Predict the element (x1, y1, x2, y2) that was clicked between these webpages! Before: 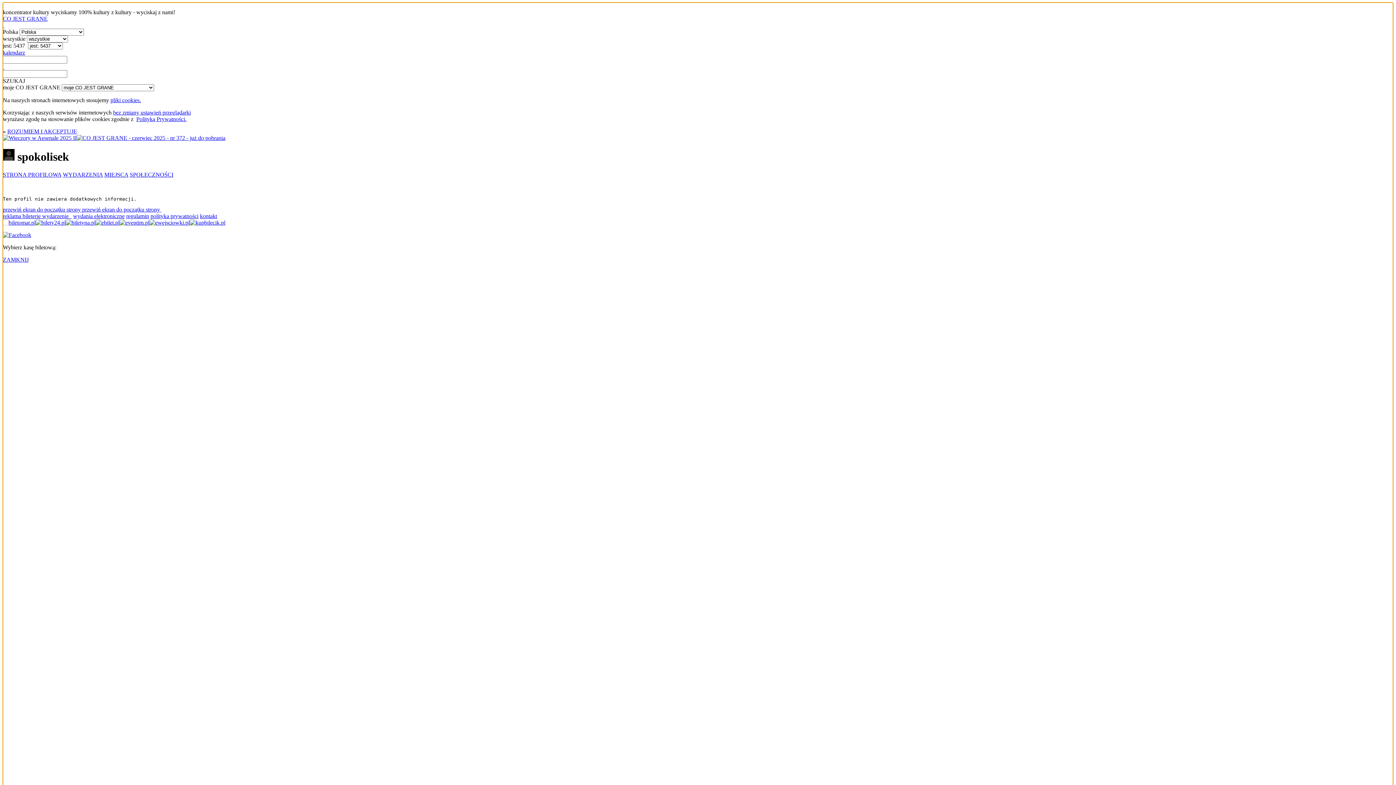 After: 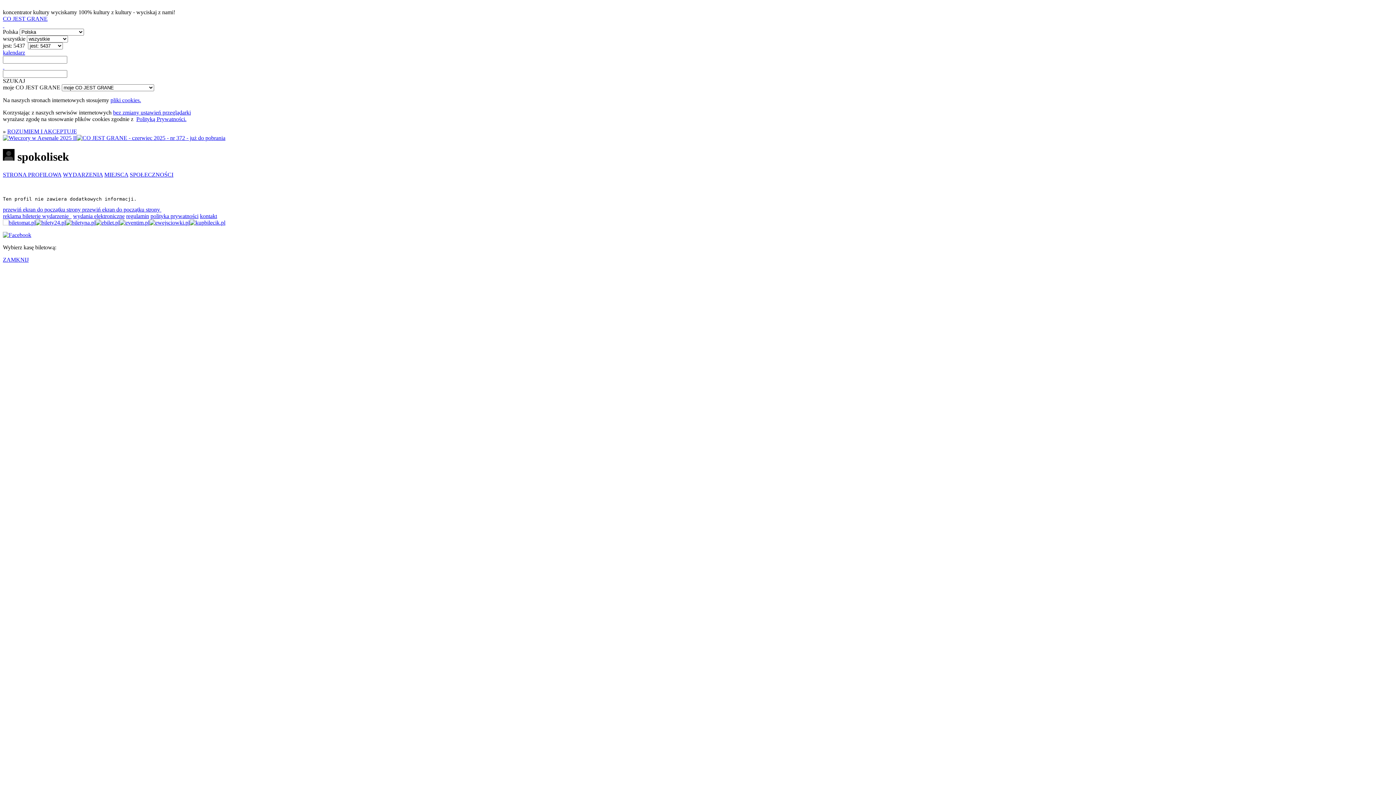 Action: bbox: (95, 219, 119, 225)